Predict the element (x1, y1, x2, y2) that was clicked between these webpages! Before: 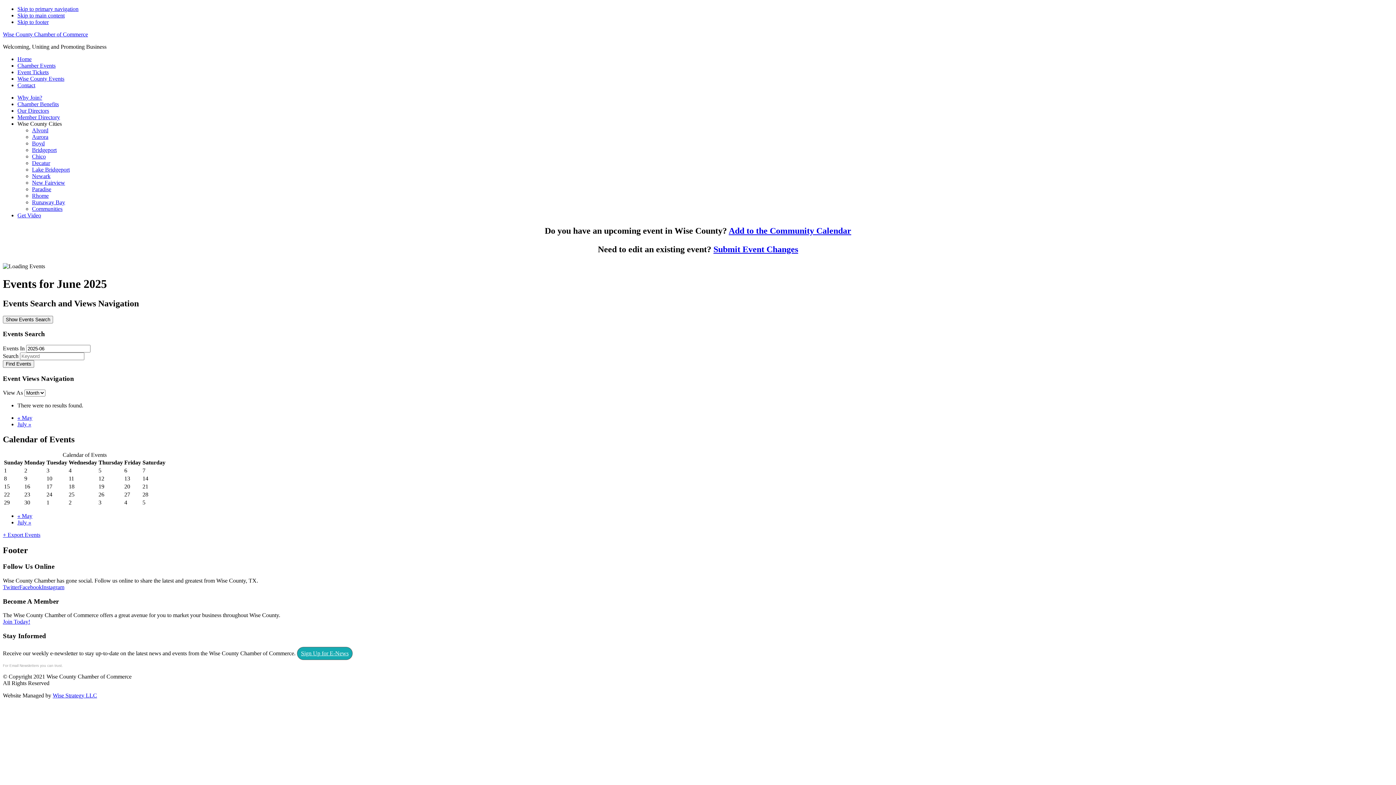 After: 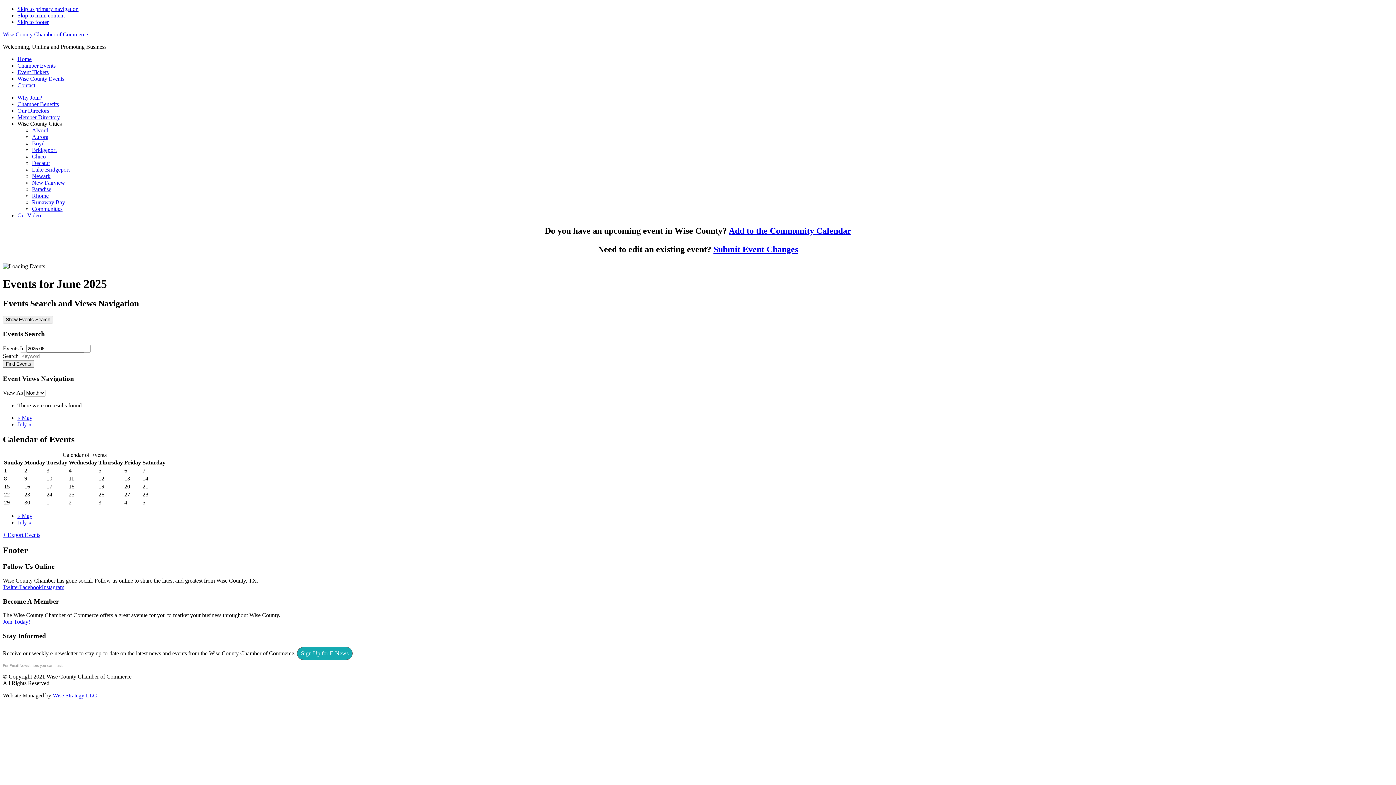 Action: bbox: (17, 12, 64, 18) label: Skip to main content